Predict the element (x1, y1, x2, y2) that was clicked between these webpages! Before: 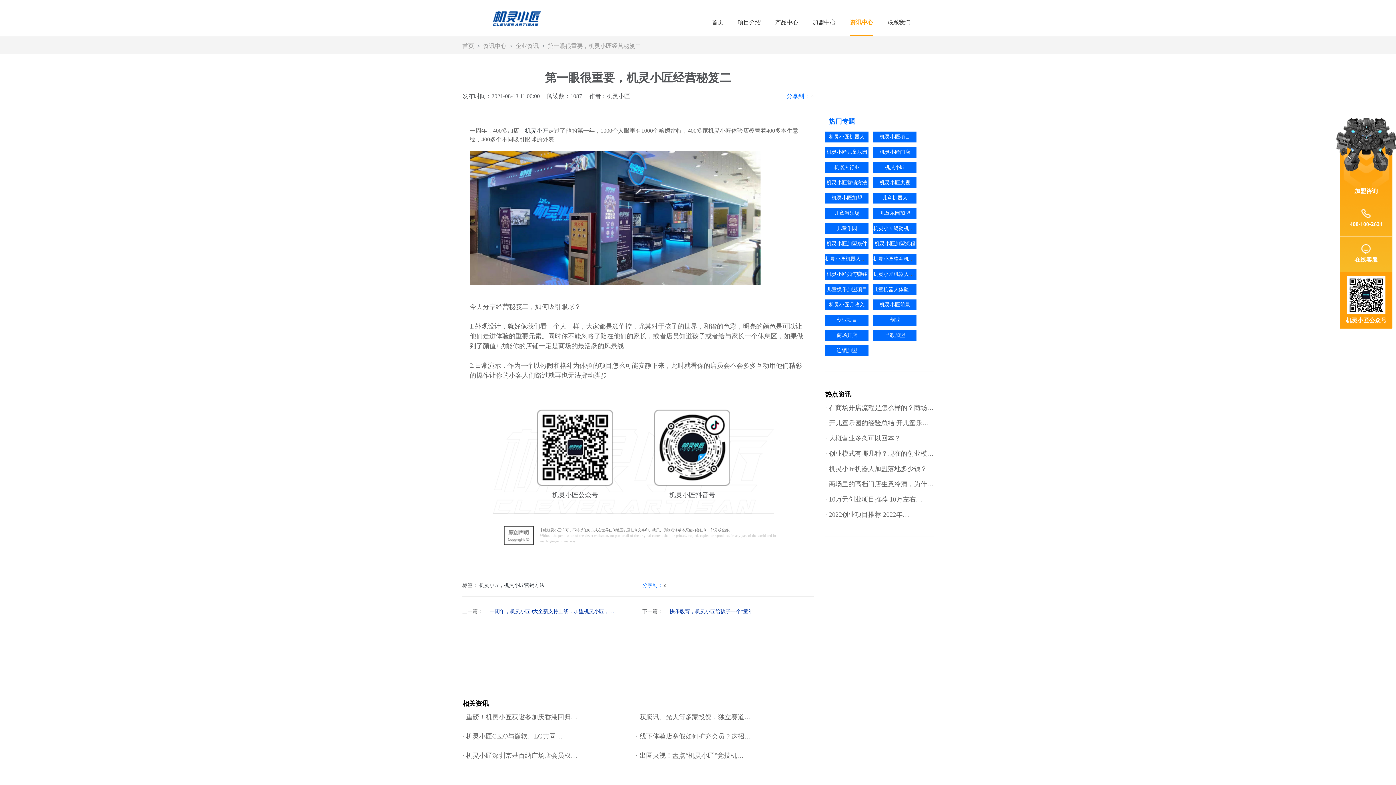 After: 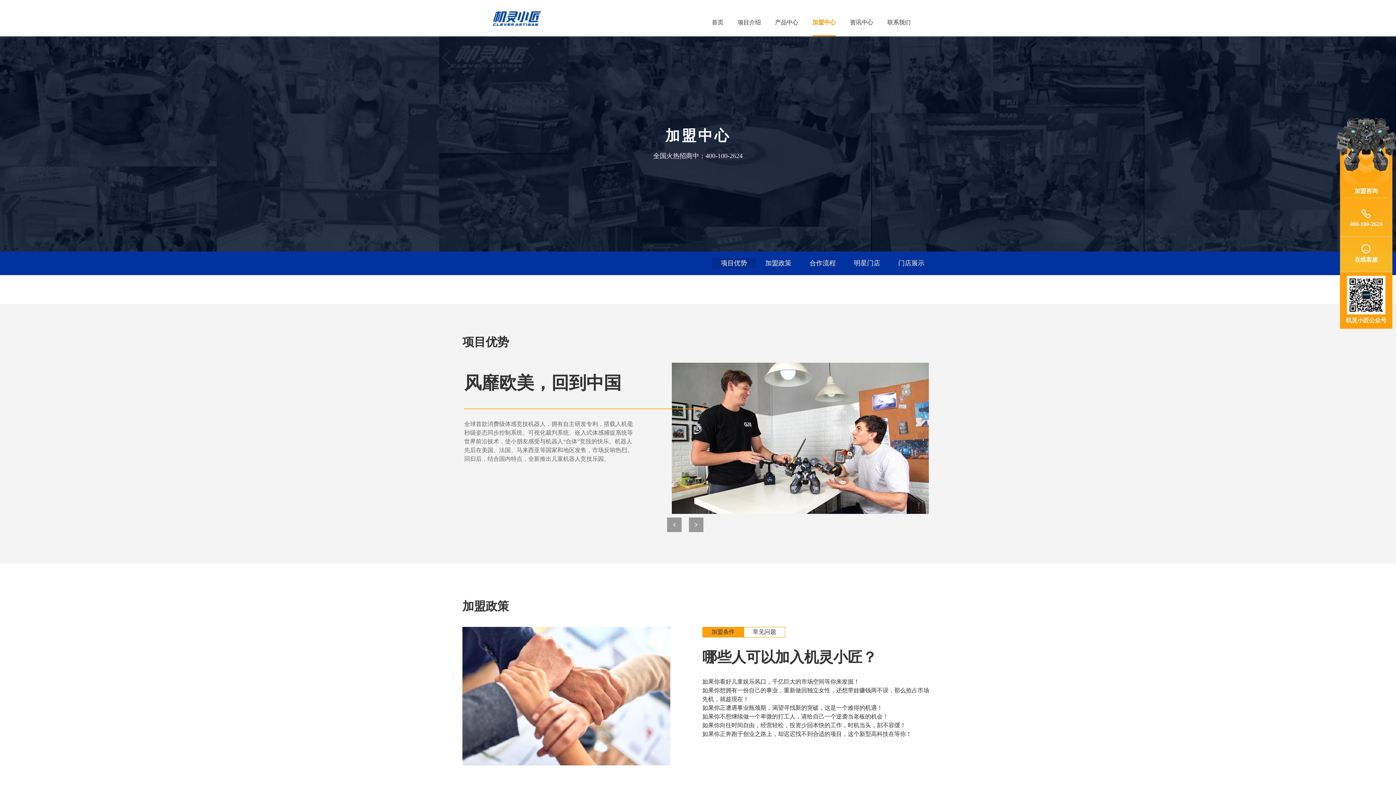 Action: bbox: (812, 18, 836, 36) label: 加盟中心